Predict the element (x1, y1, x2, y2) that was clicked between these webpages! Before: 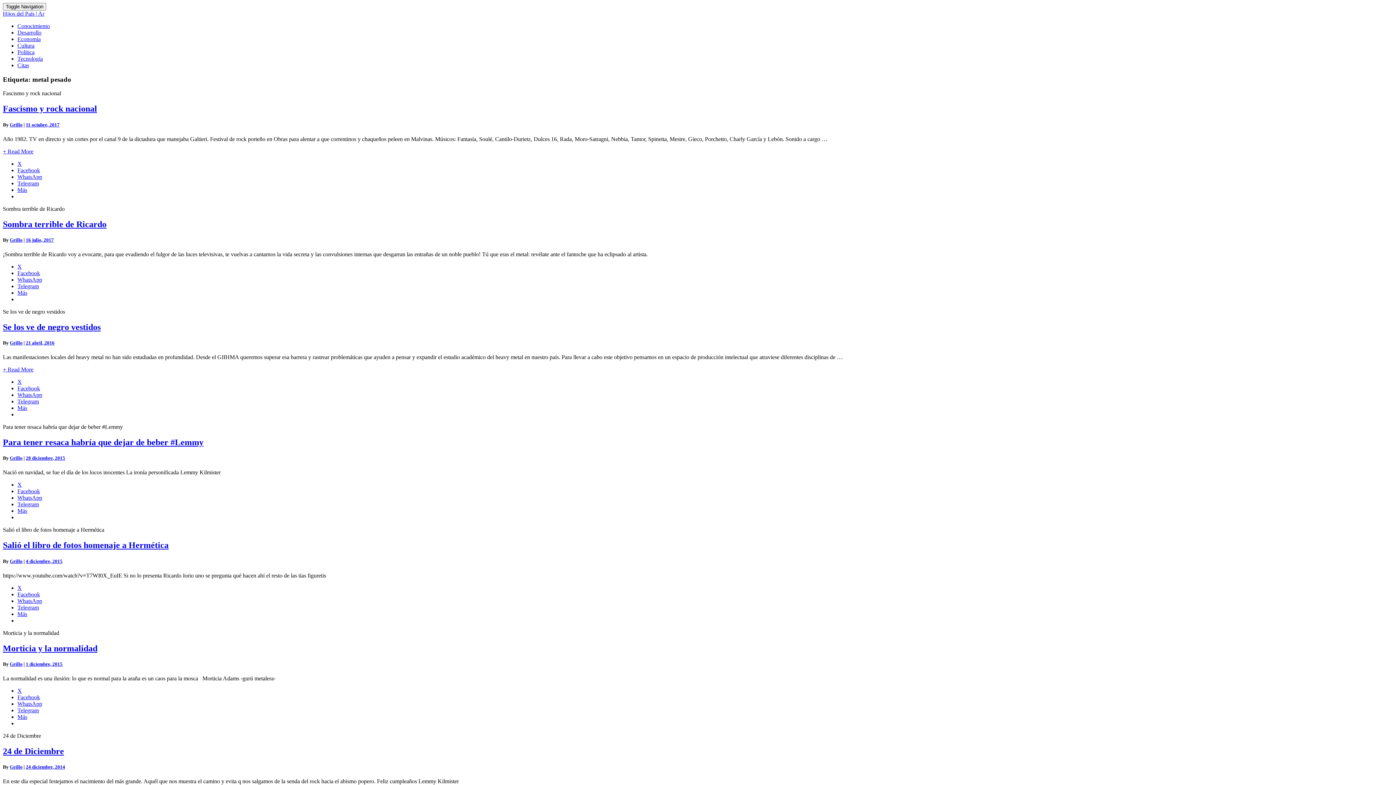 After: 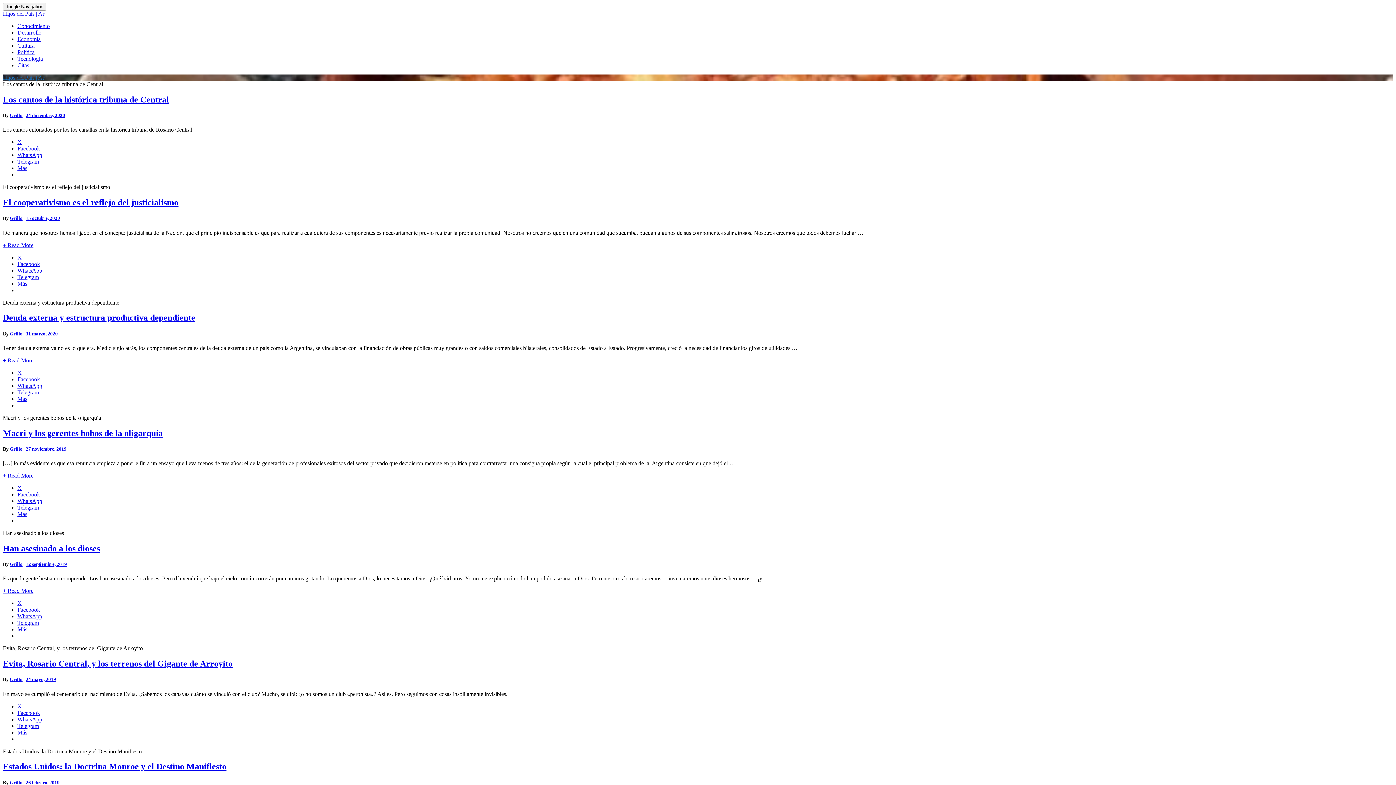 Action: bbox: (9, 455, 22, 461) label: Grillo